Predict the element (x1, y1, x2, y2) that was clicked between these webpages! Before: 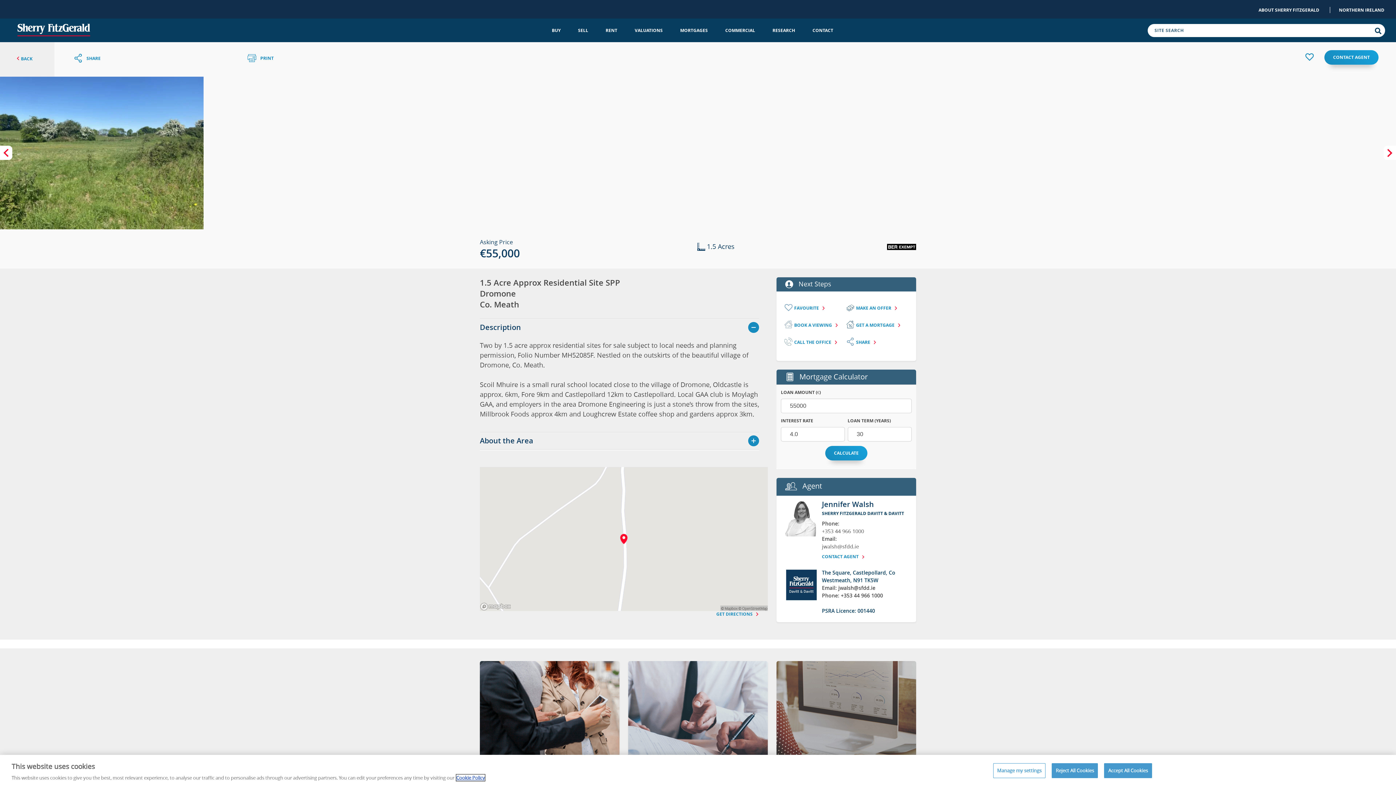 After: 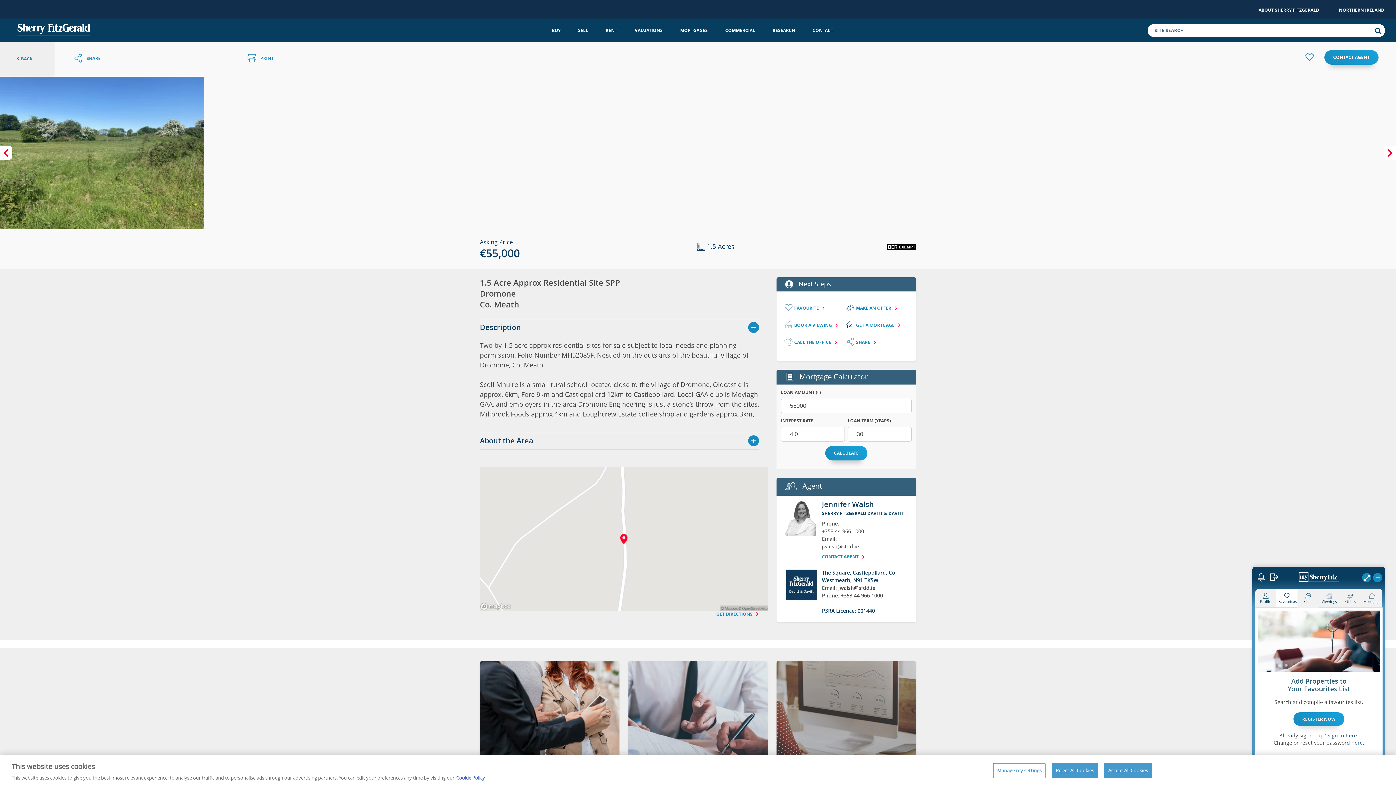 Action: bbox: (1303, 54, 1314, 60)